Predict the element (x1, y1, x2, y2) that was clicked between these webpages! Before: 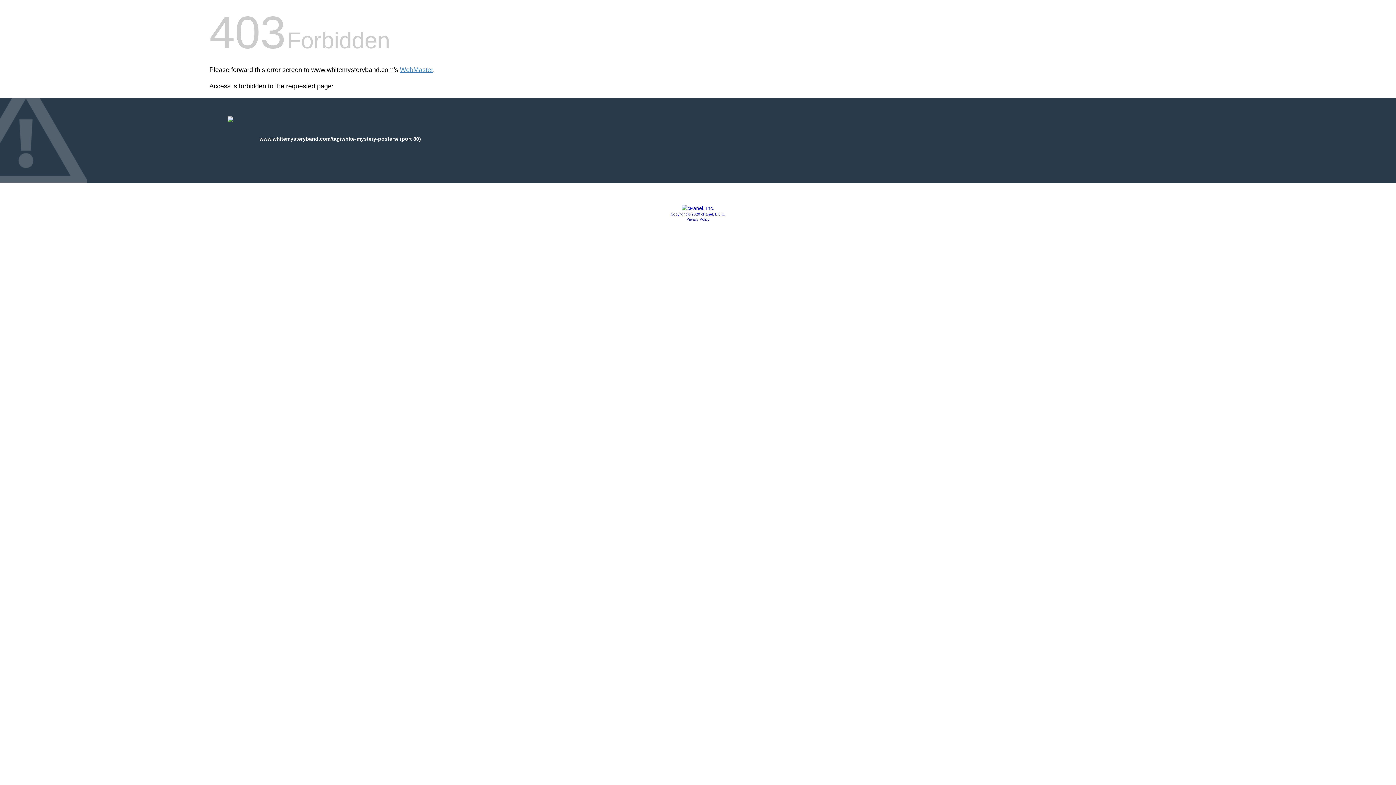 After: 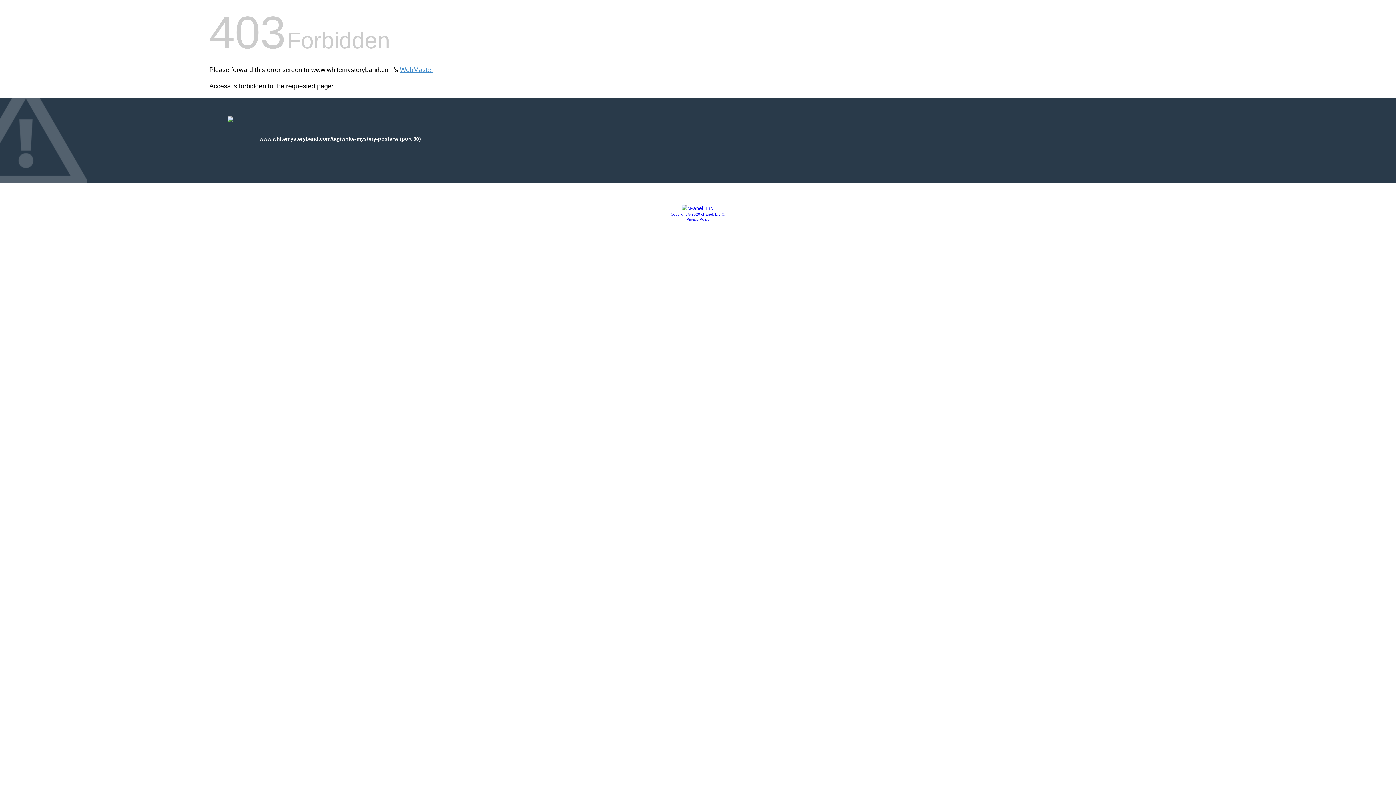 Action: label: Copyright © 2020 cPanel, L.L.C. bbox: (670, 212, 725, 216)